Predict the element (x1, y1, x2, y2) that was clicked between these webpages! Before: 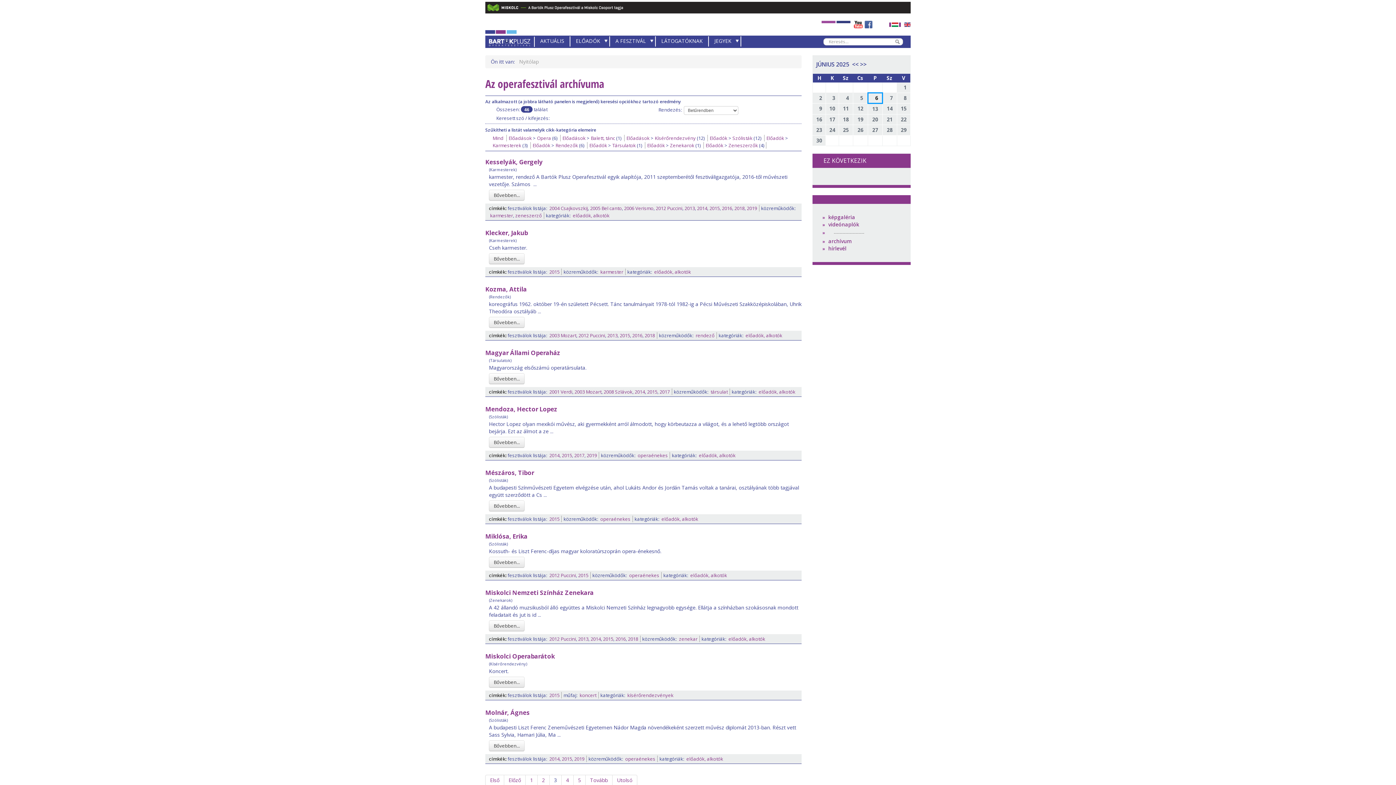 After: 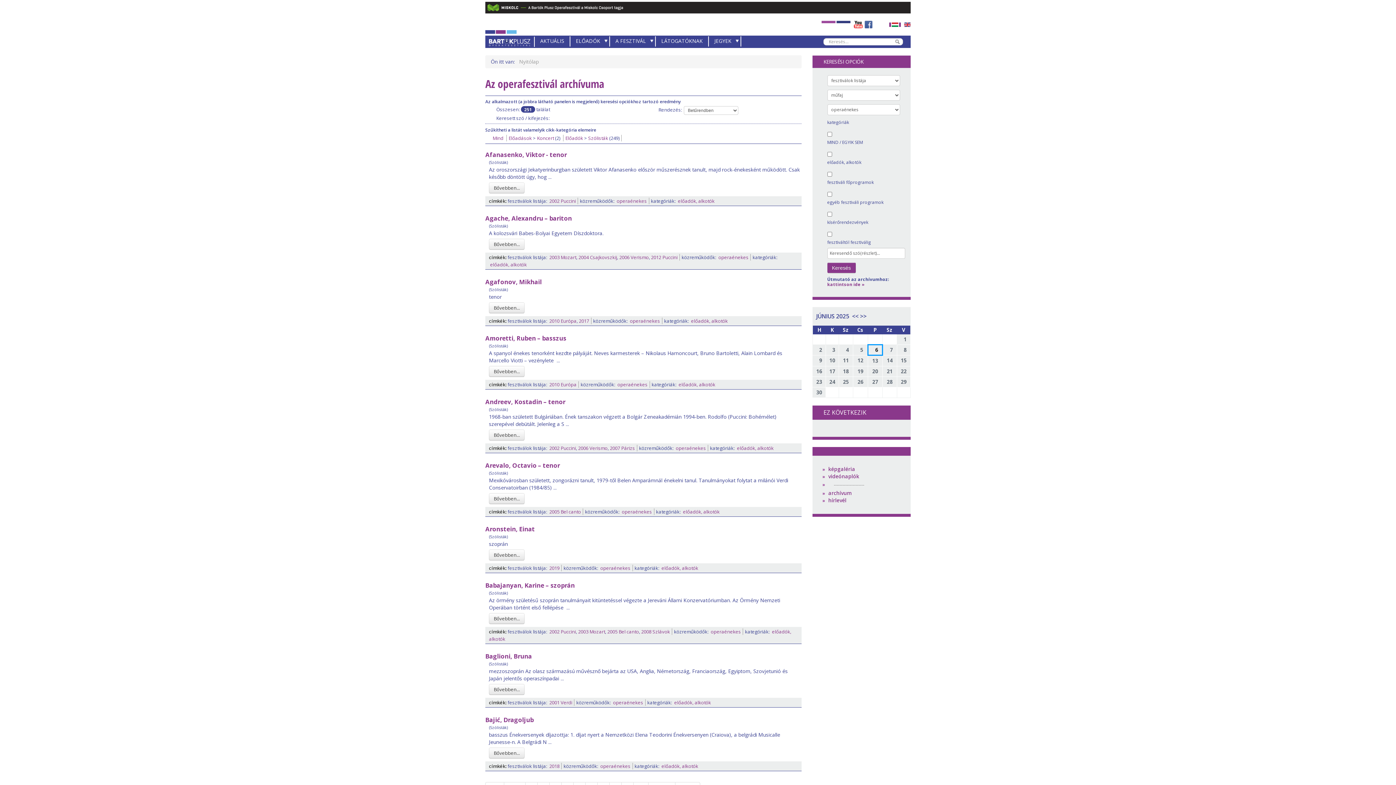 Action: bbox: (629, 572, 659, 578) label: operaénekes